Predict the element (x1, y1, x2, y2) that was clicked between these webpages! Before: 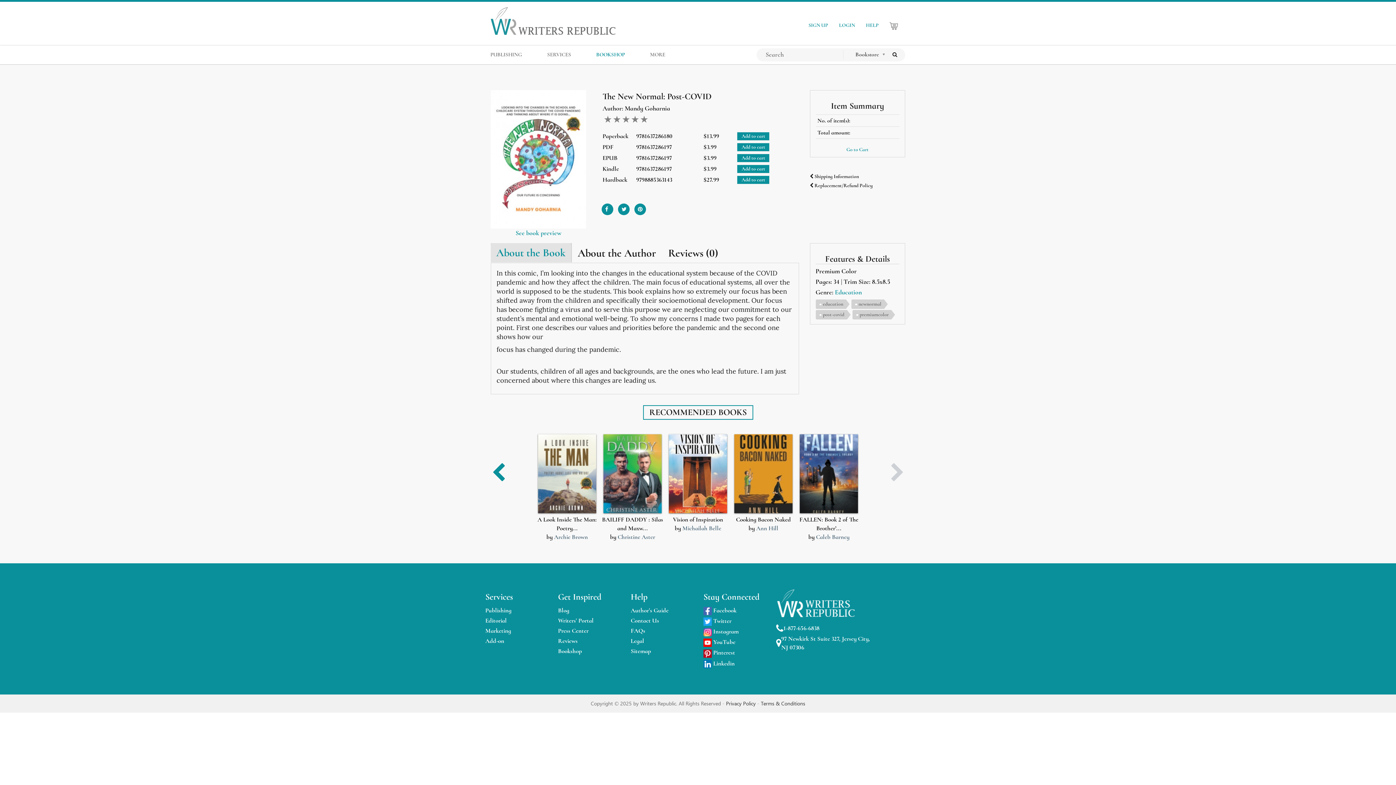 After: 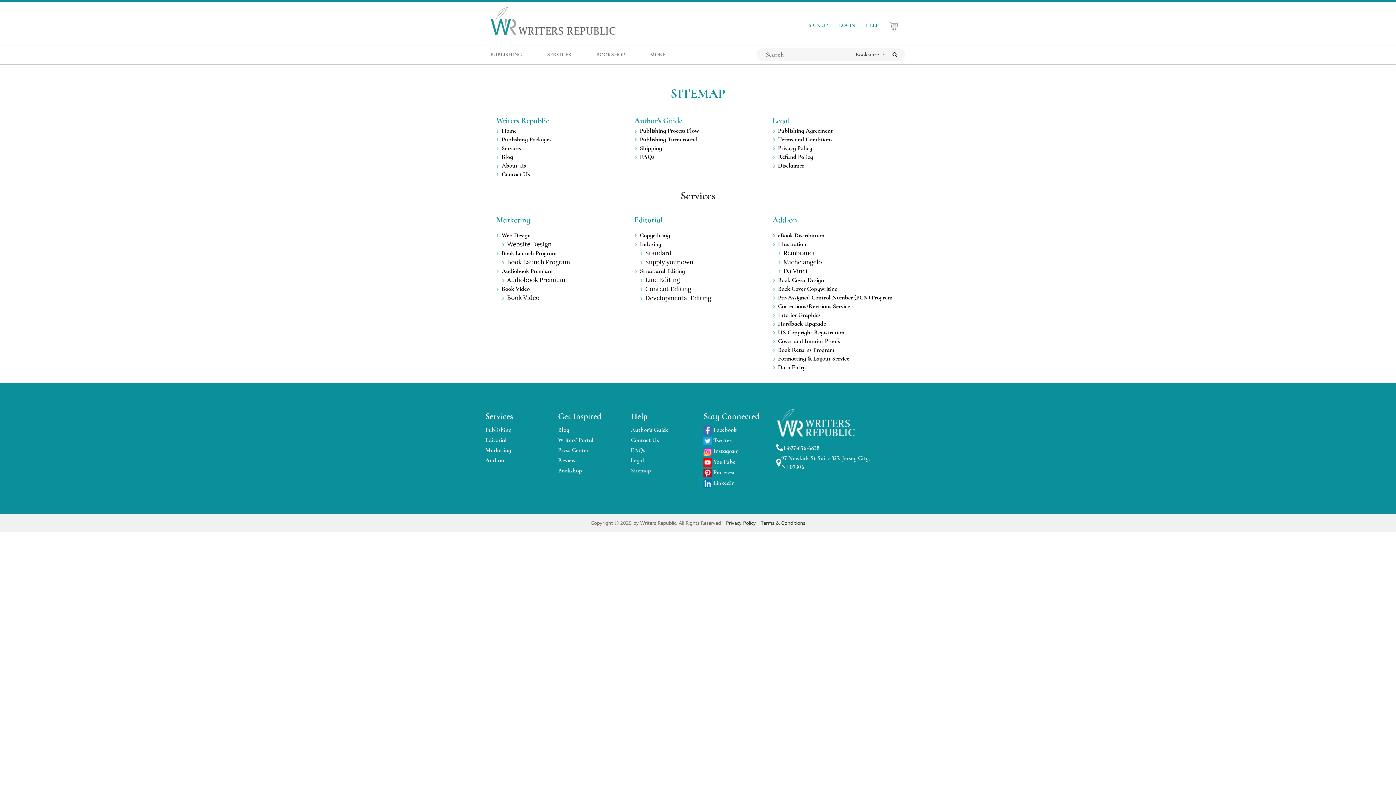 Action: label: Sitemap bbox: (630, 647, 651, 655)